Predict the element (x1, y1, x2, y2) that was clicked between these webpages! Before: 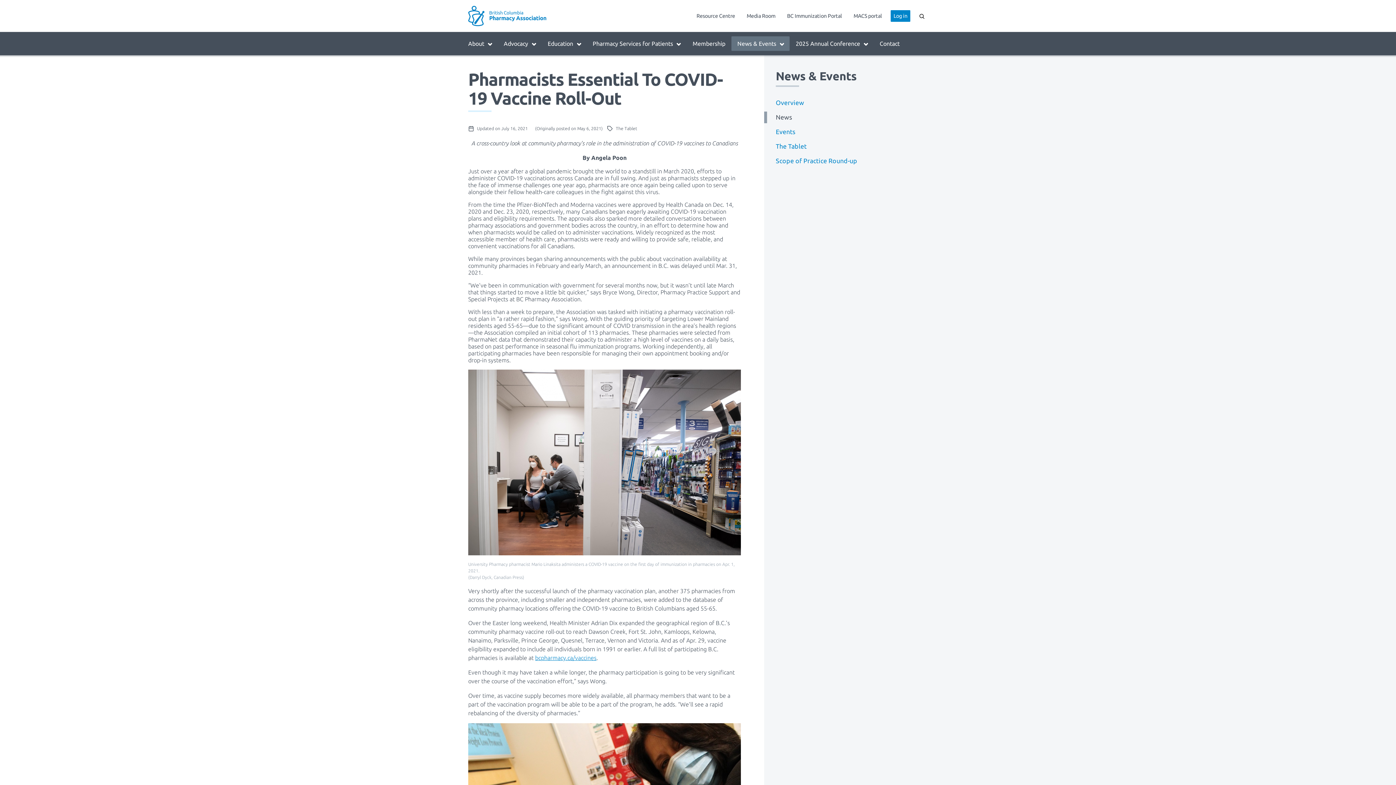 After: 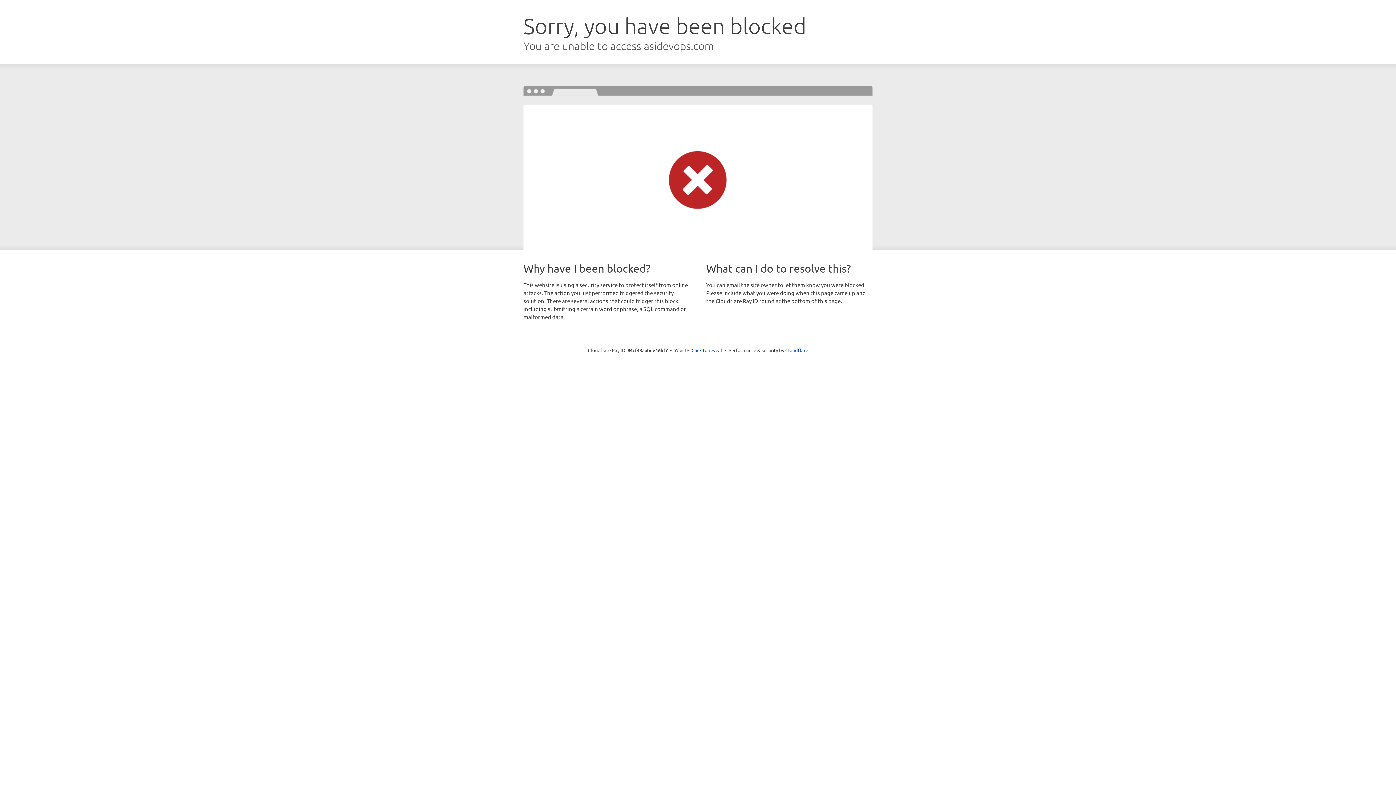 Action: label: Log in bbox: (890, 10, 910, 21)